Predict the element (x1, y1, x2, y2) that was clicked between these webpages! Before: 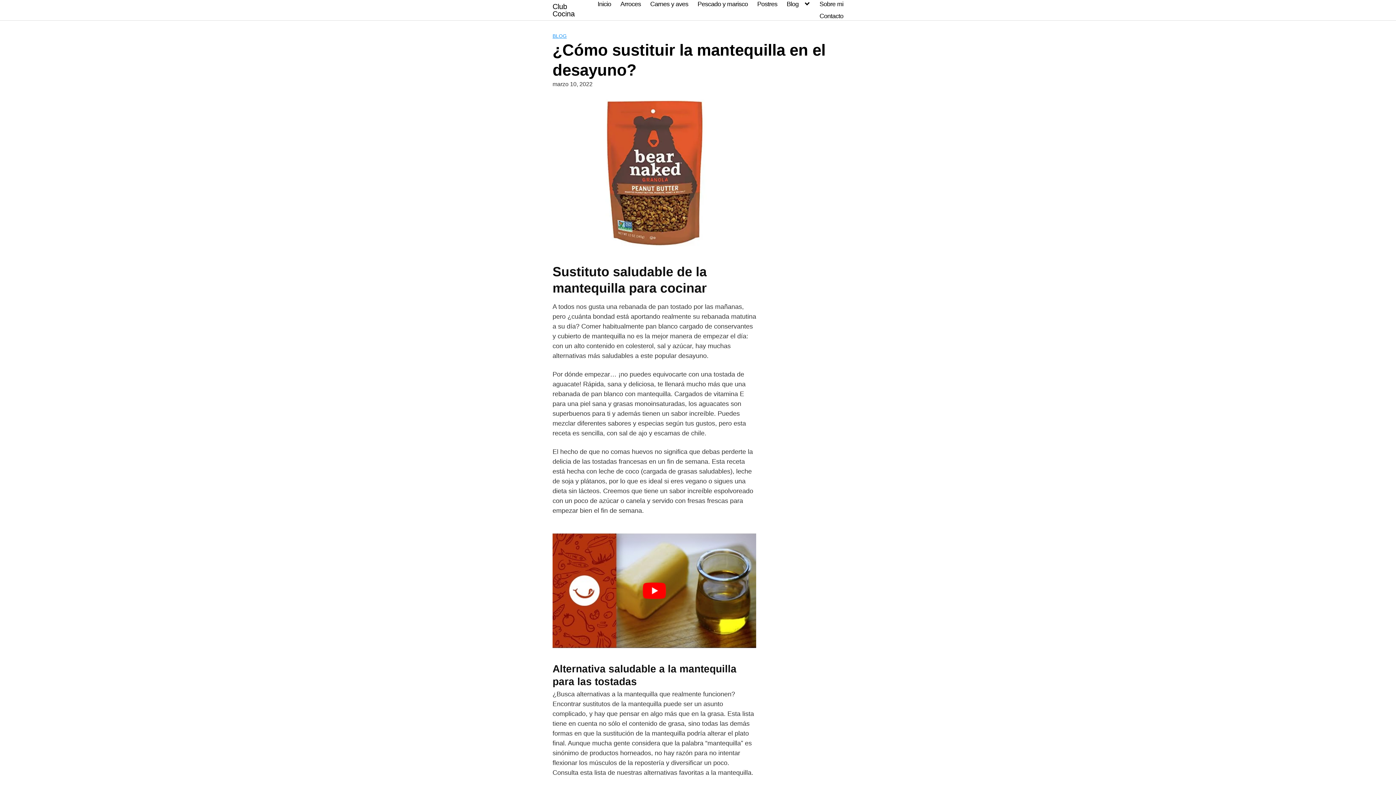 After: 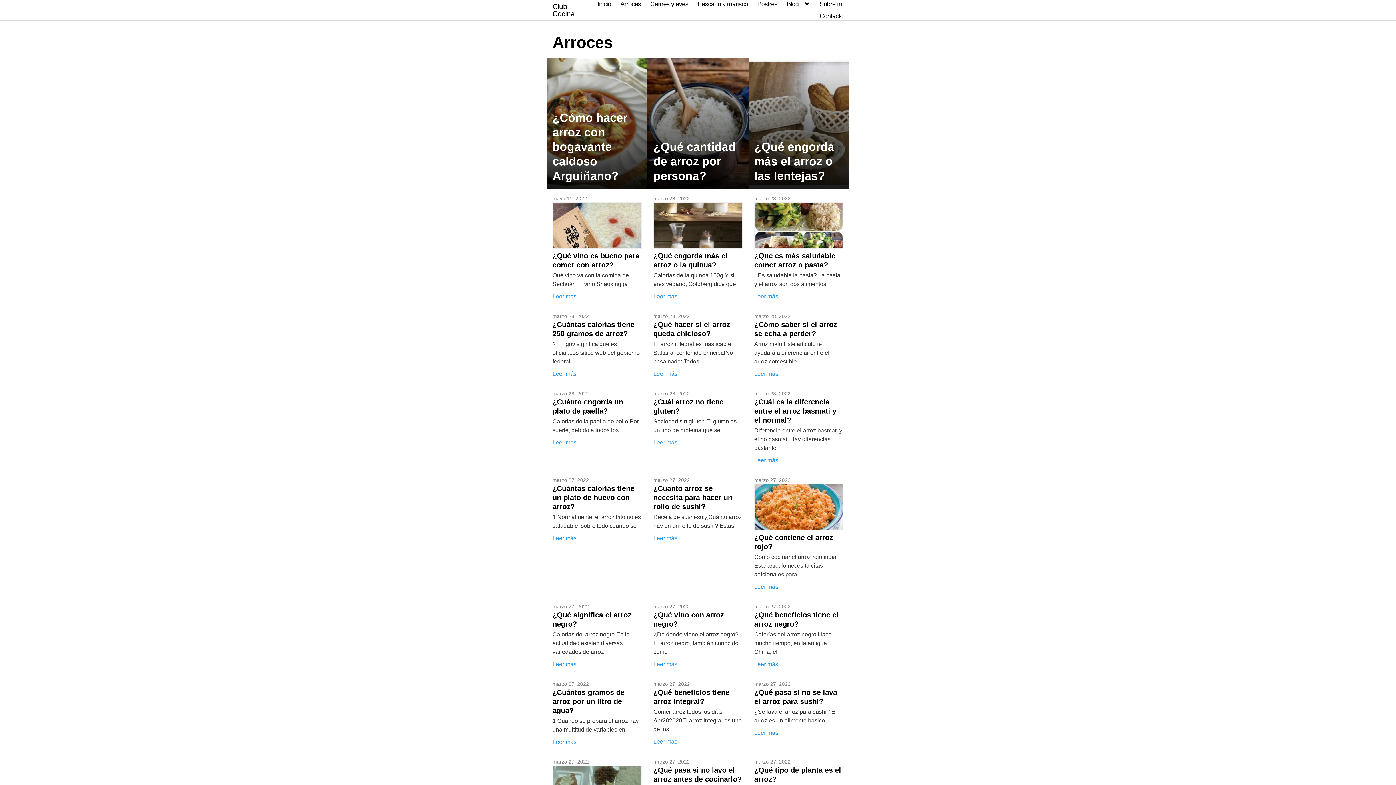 Action: label: Arroces bbox: (620, 0, 641, 7)